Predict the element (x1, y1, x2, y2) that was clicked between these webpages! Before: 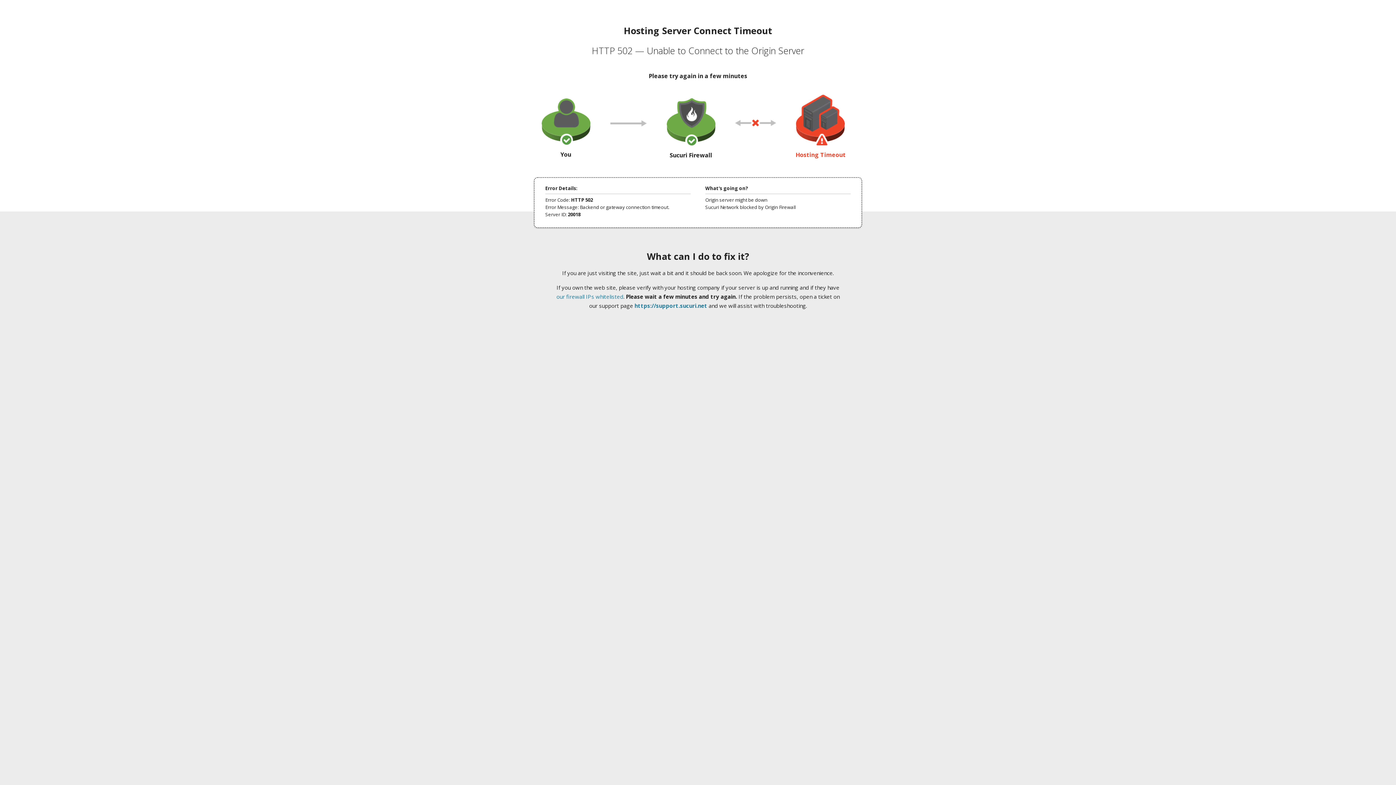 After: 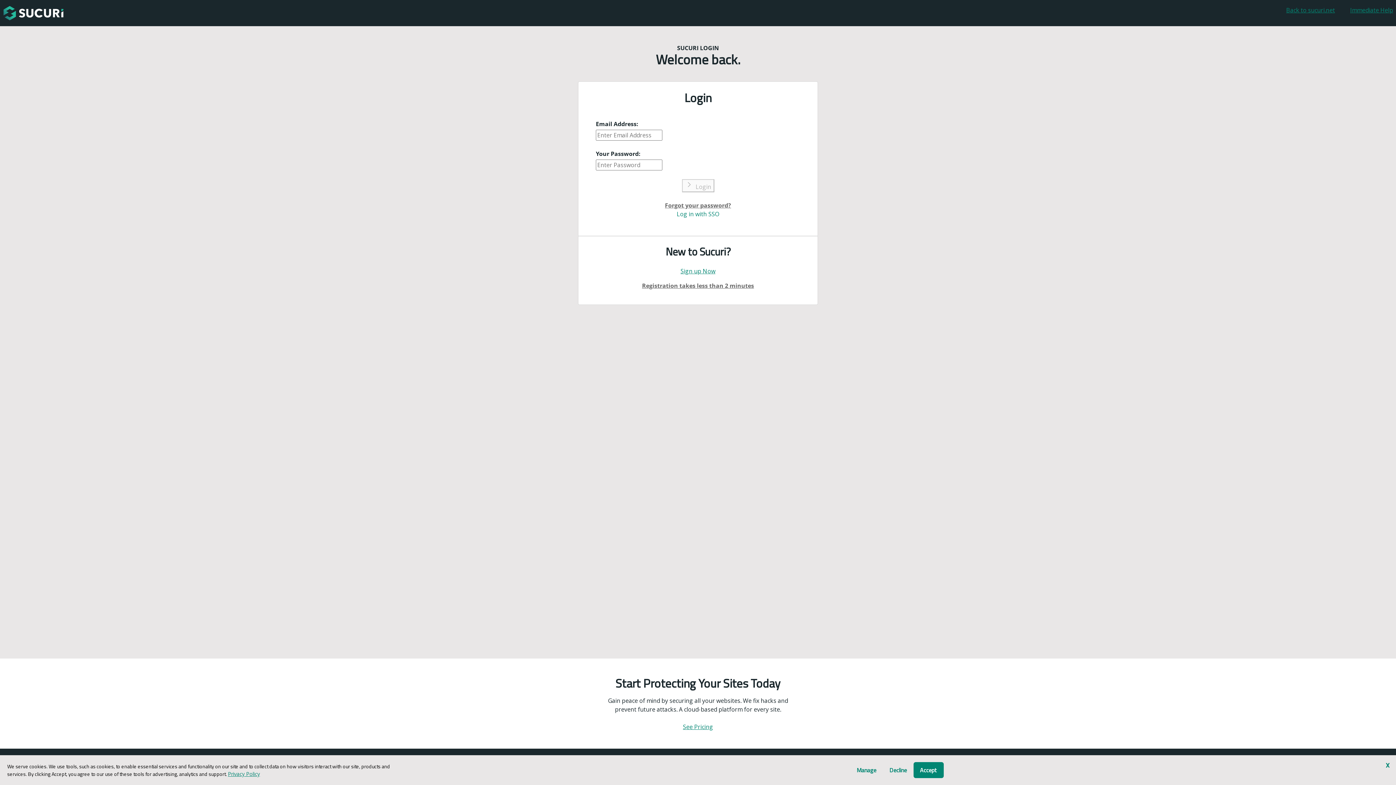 Action: label: https://support.sucuri.net bbox: (634, 302, 707, 309)